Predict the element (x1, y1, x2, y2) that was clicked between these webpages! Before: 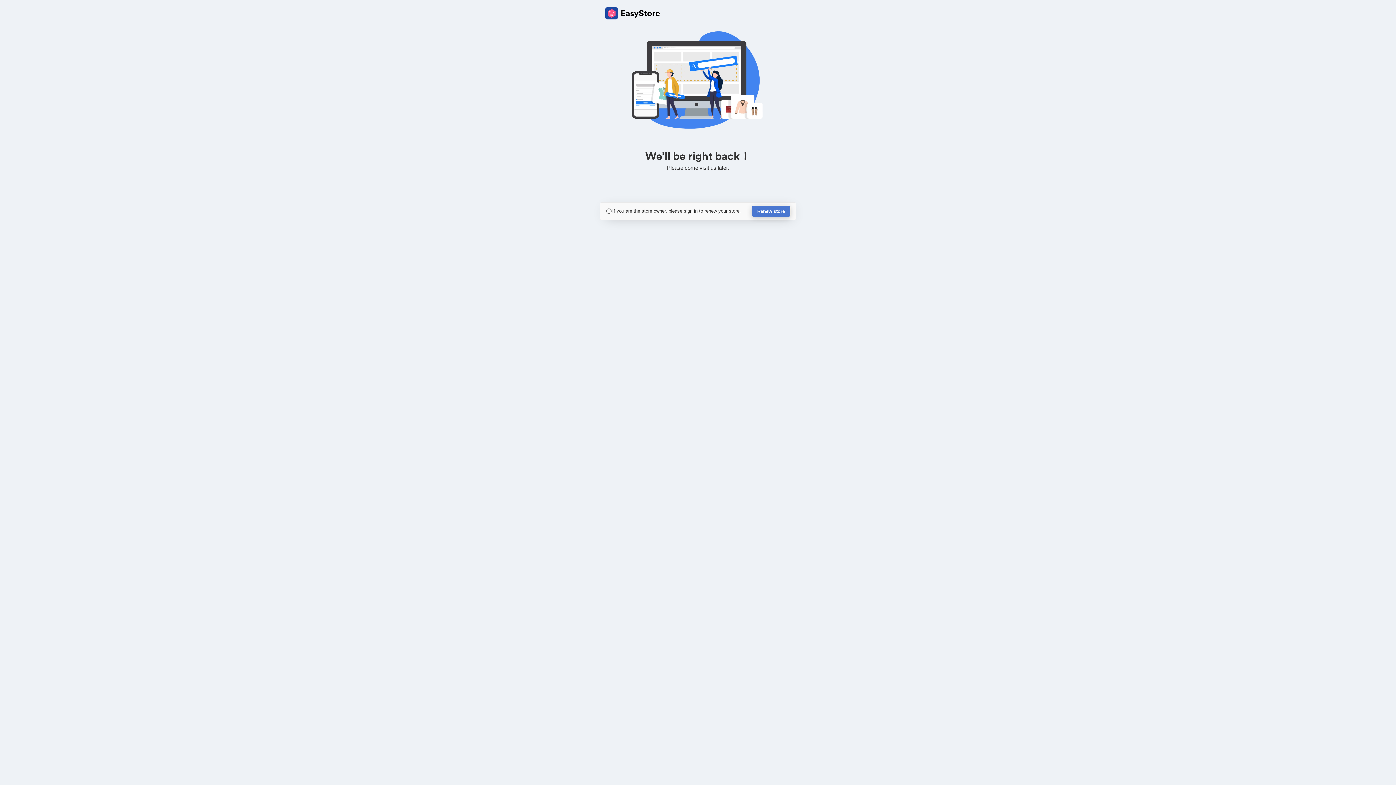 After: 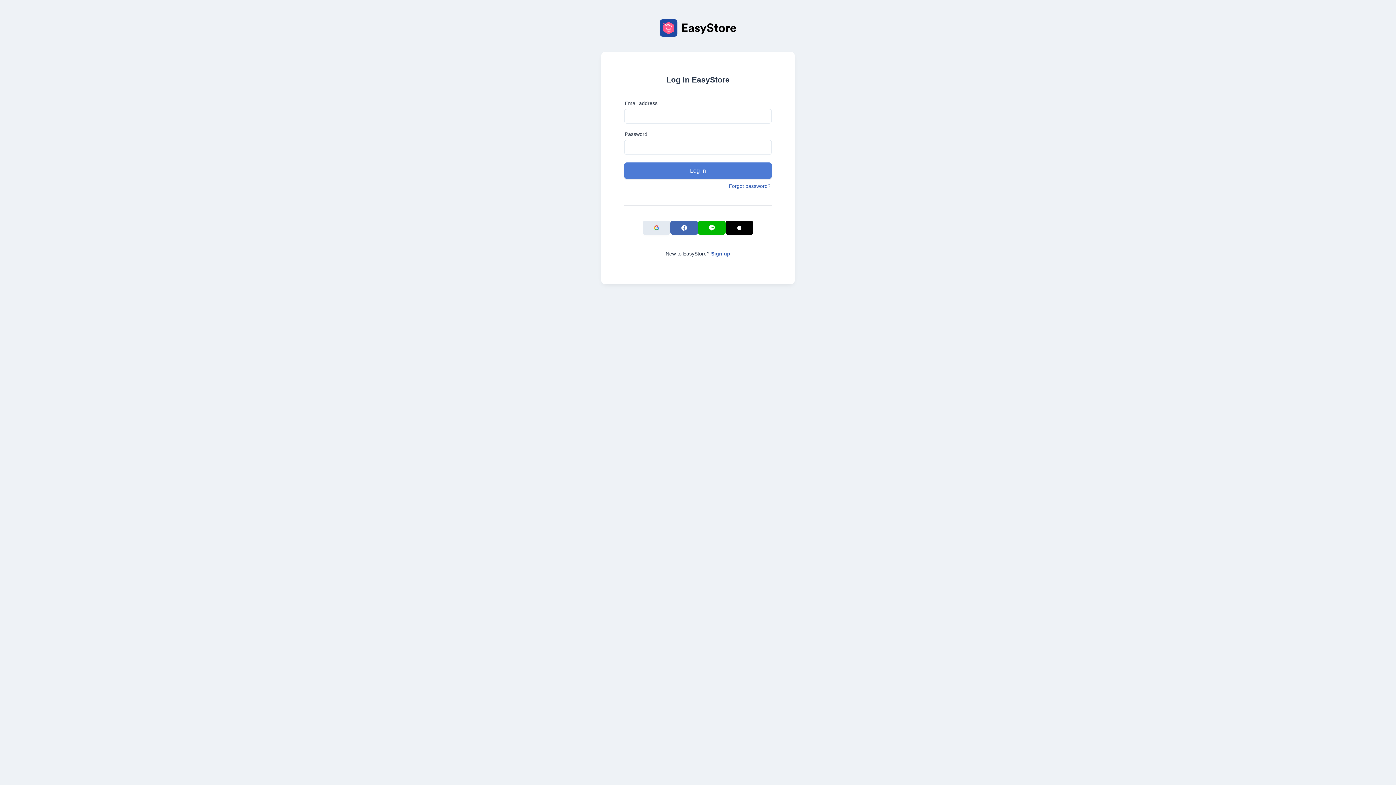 Action: label: Renew store bbox: (752, 205, 790, 217)